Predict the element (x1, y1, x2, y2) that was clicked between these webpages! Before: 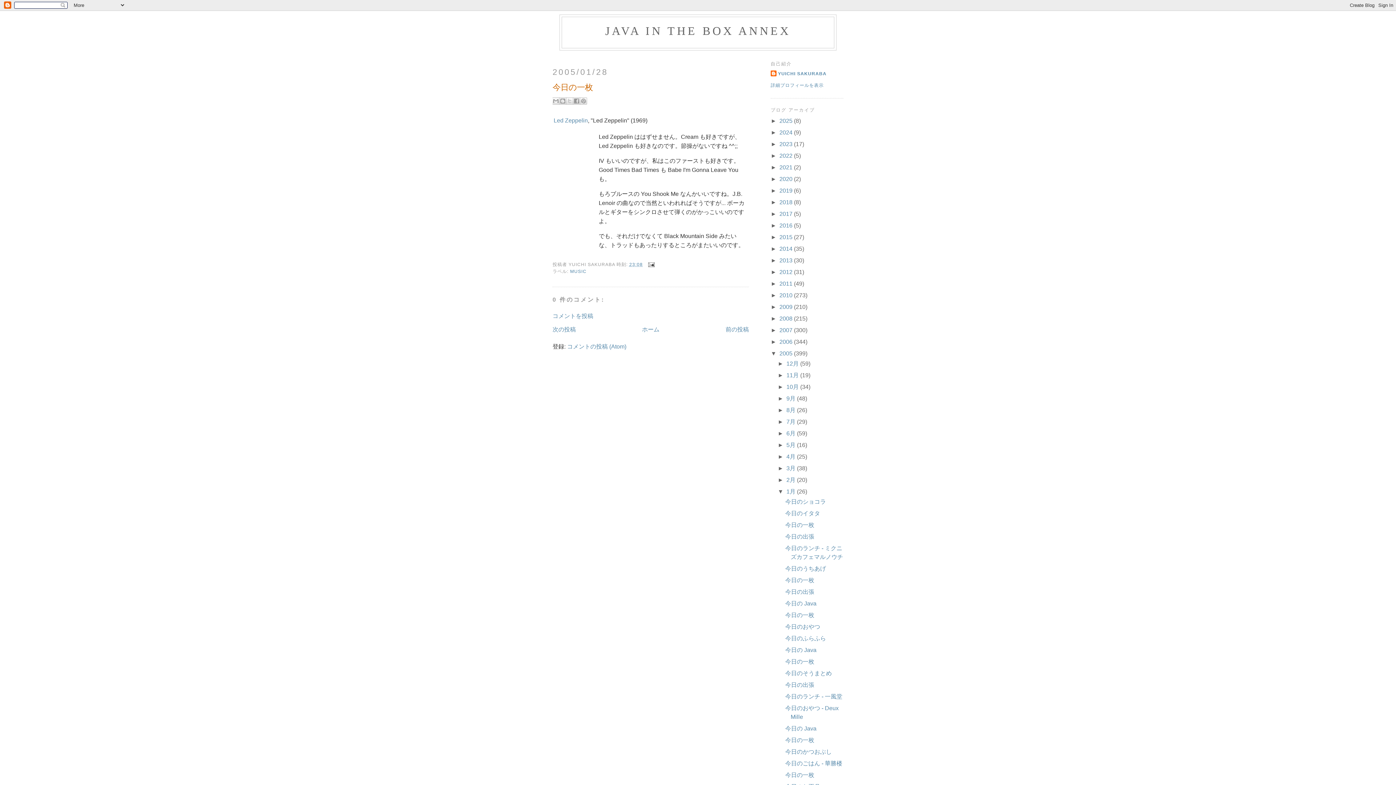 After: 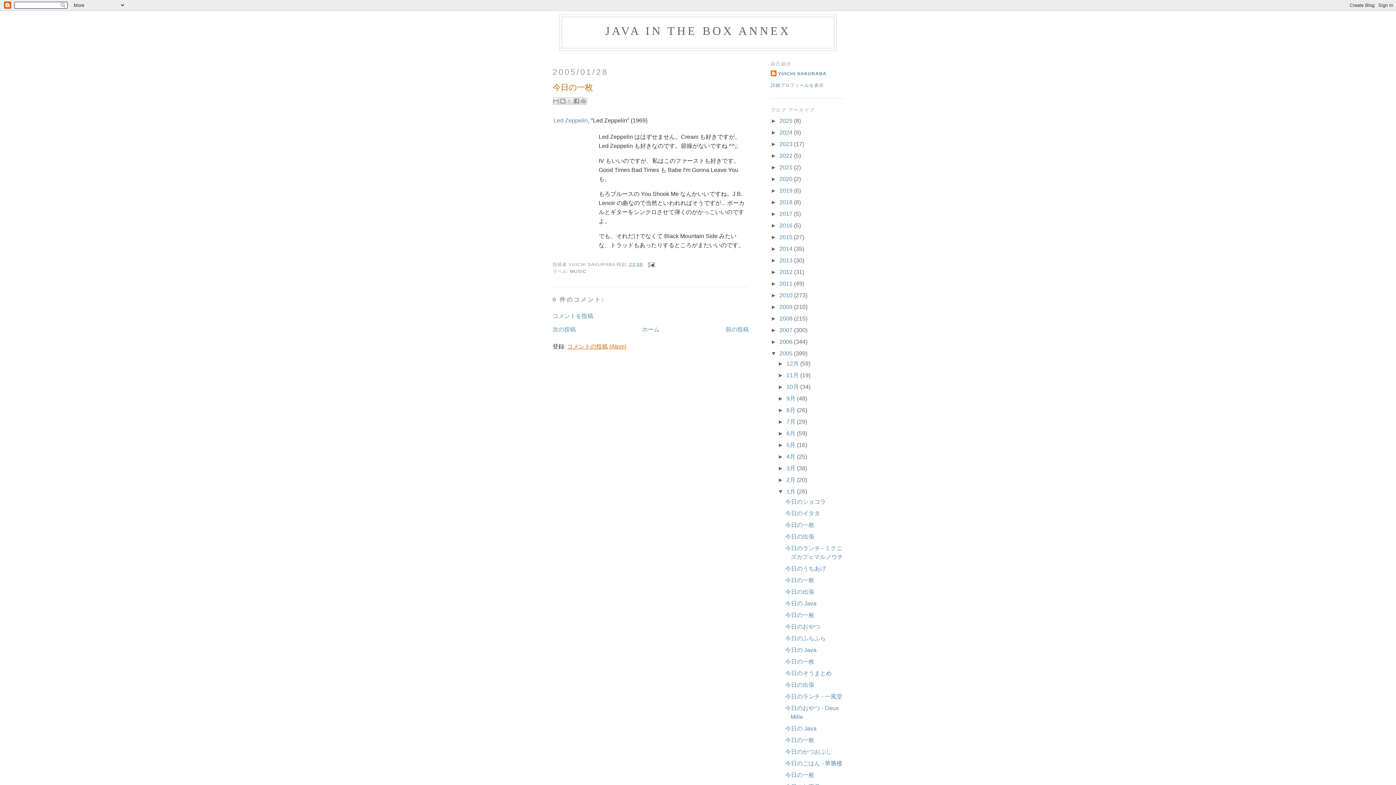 Action: bbox: (567, 343, 626, 349) label: コメントの投稿 (Atom)